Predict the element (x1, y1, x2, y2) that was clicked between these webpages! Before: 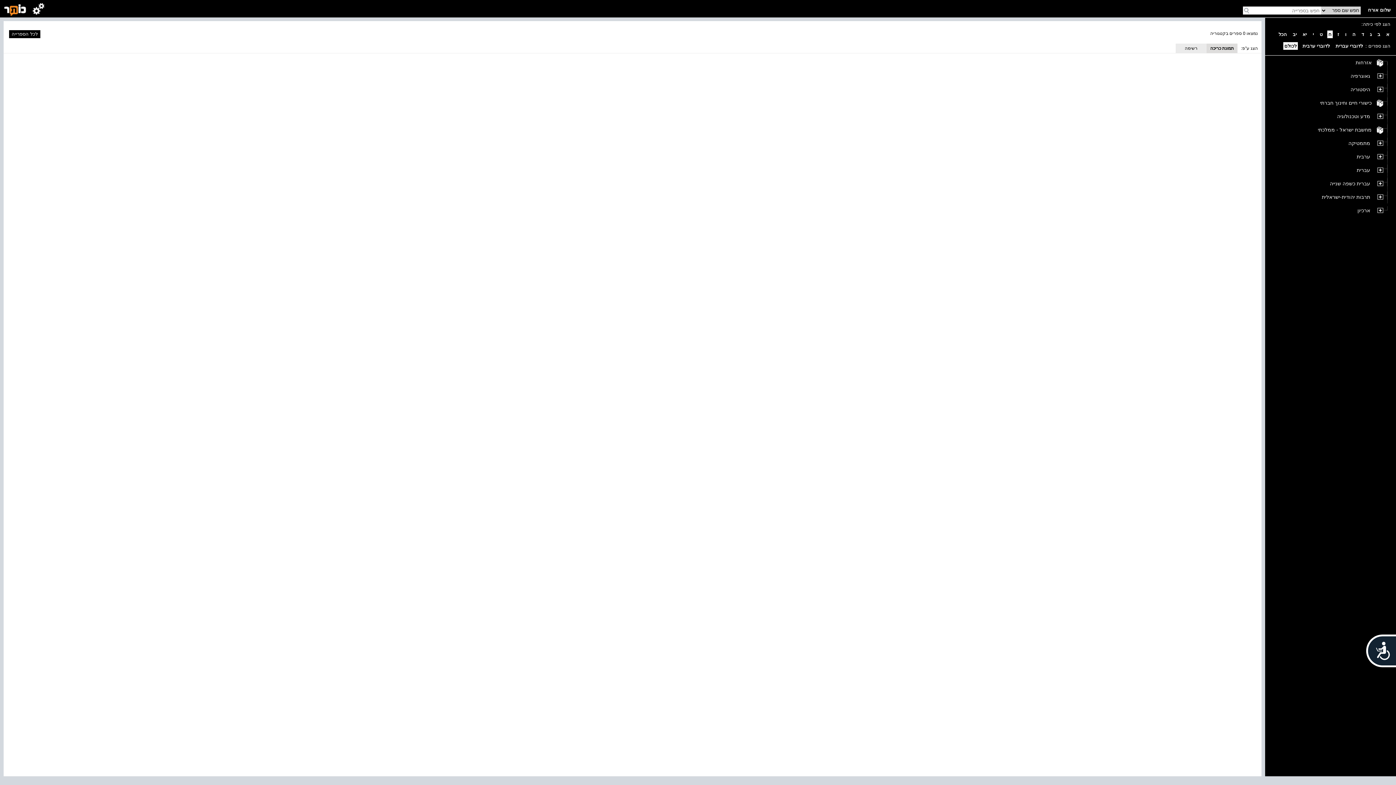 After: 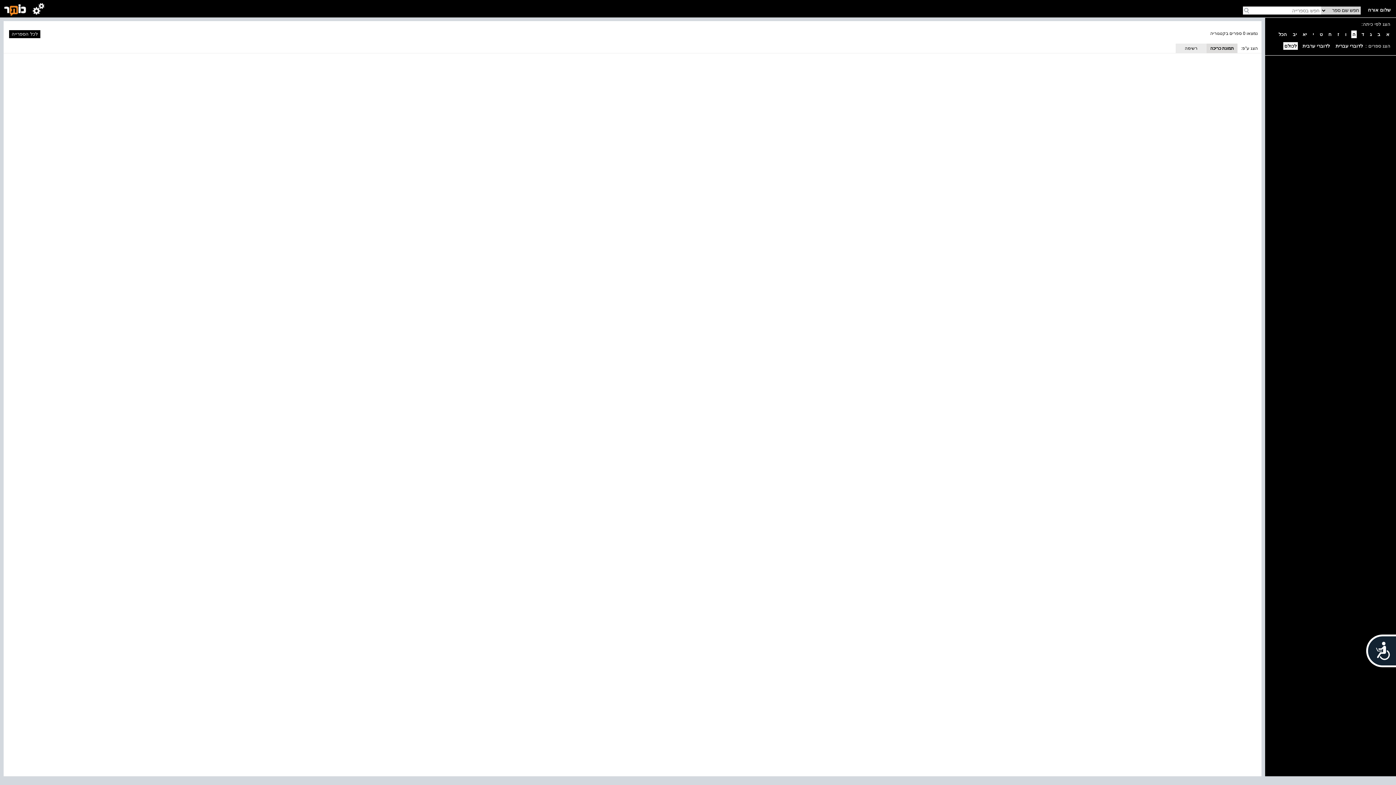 Action: bbox: (1351, 30, 1357, 38) label: ה